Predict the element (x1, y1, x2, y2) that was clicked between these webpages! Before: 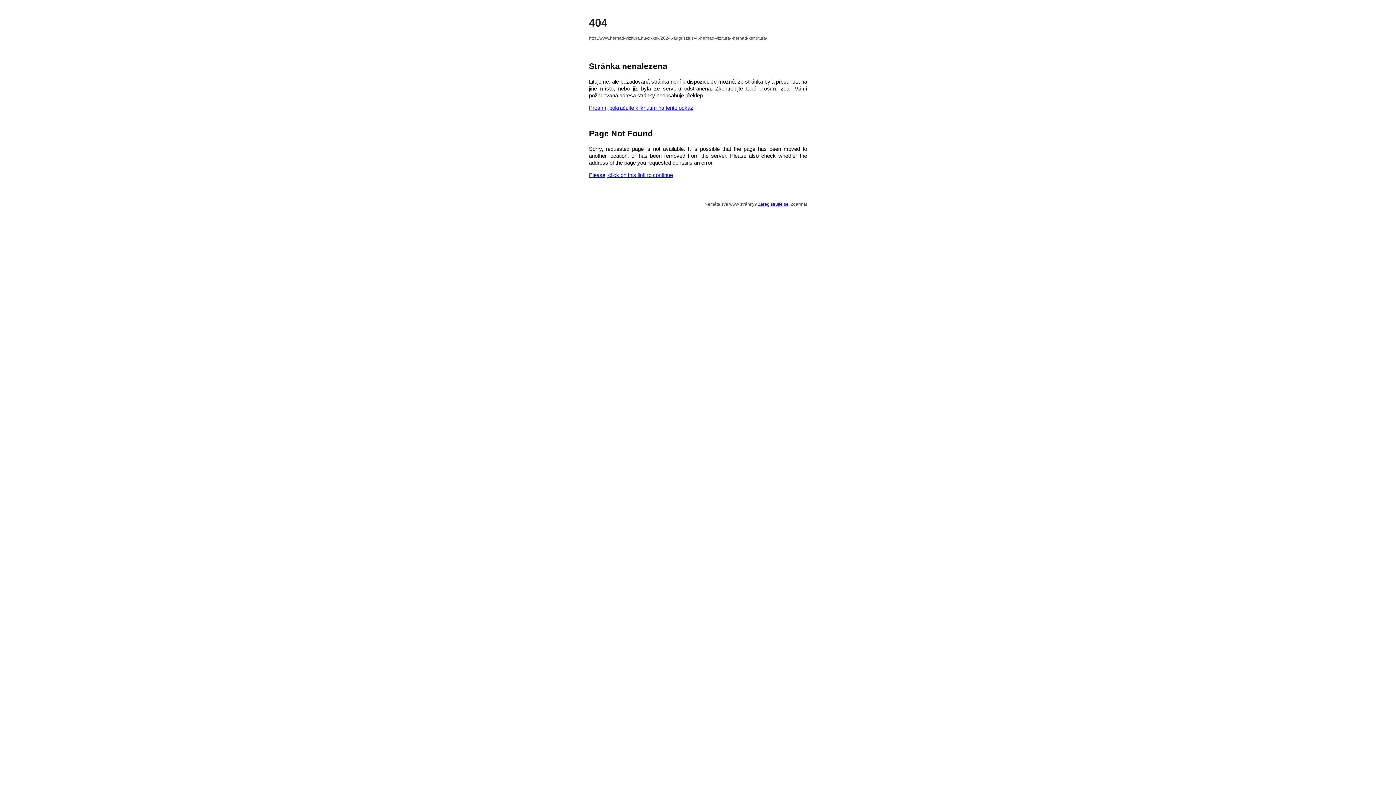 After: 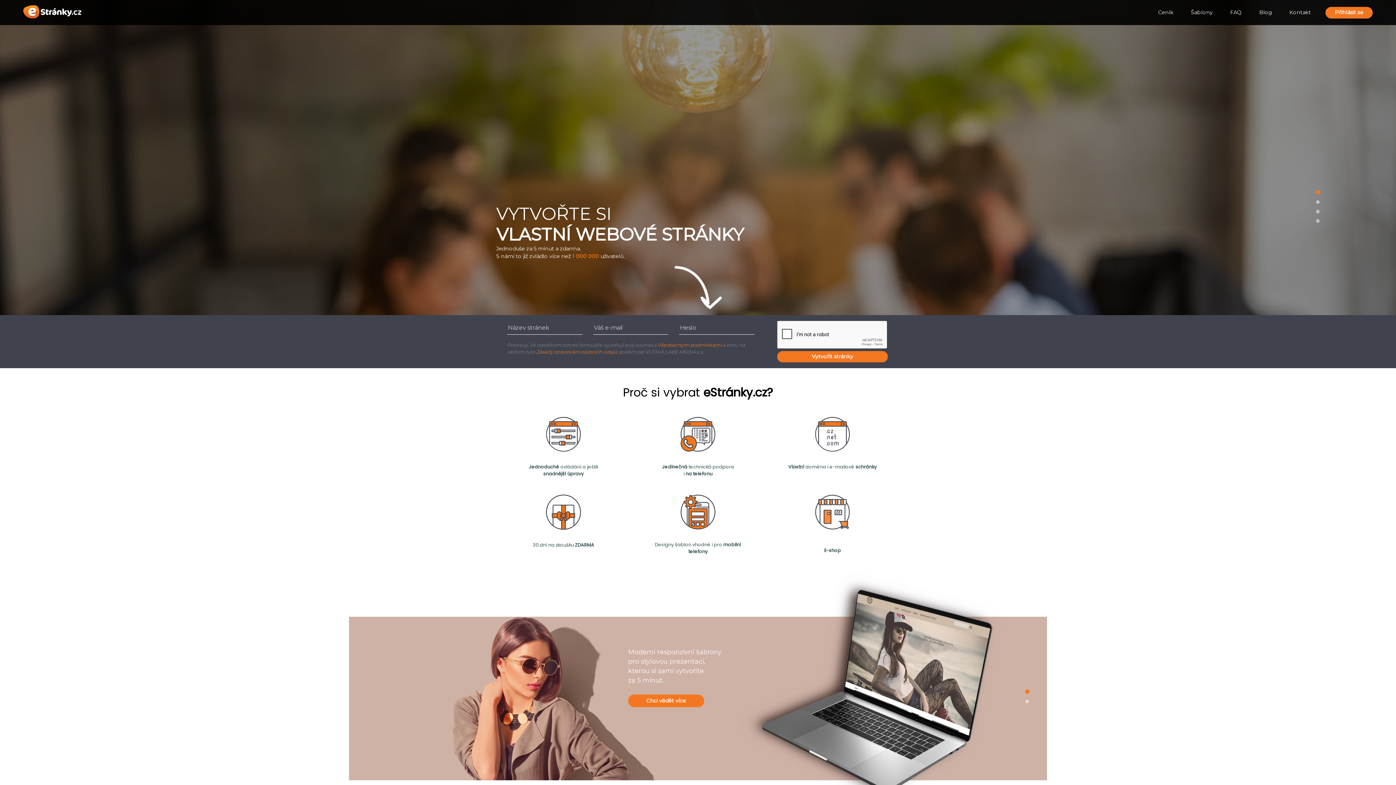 Action: bbox: (758, 201, 788, 206) label: Zaregistrujte se